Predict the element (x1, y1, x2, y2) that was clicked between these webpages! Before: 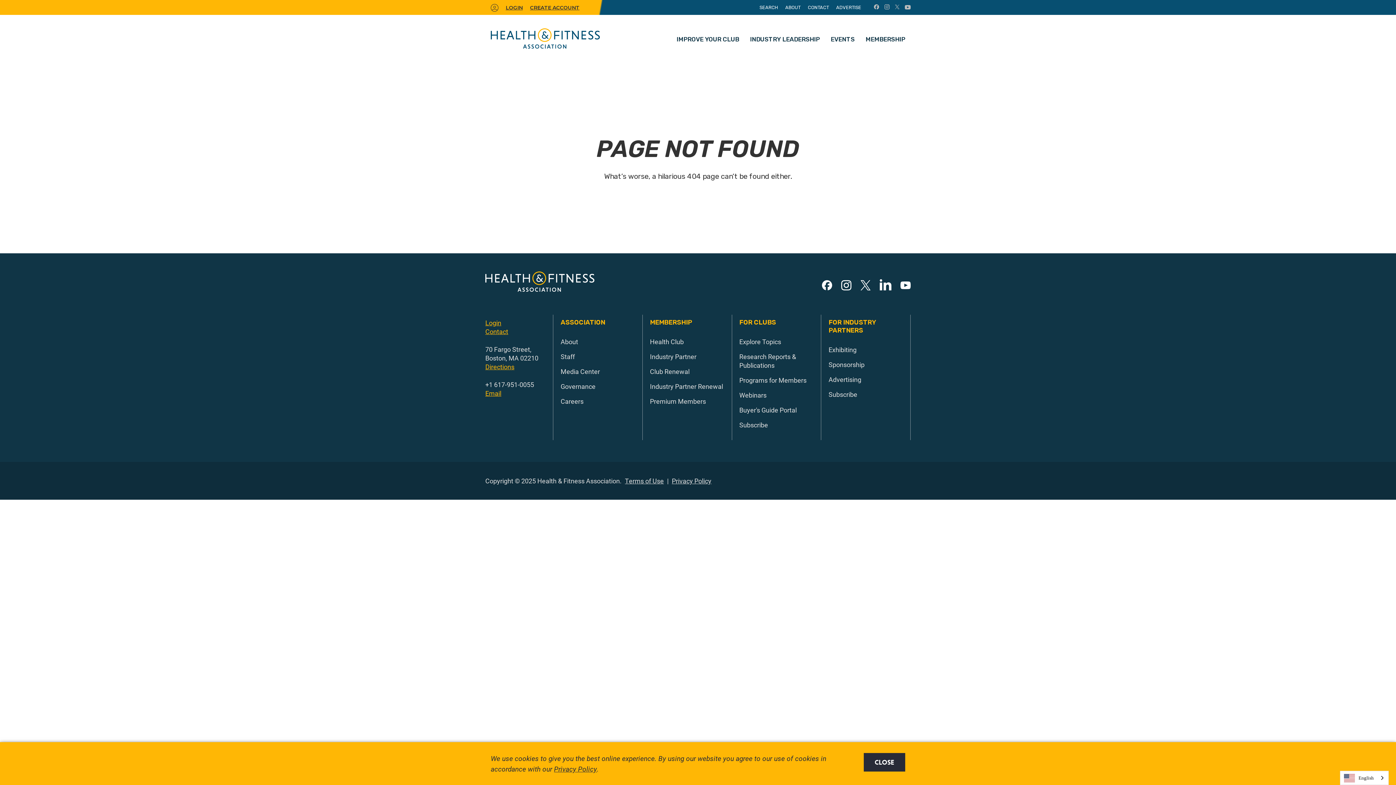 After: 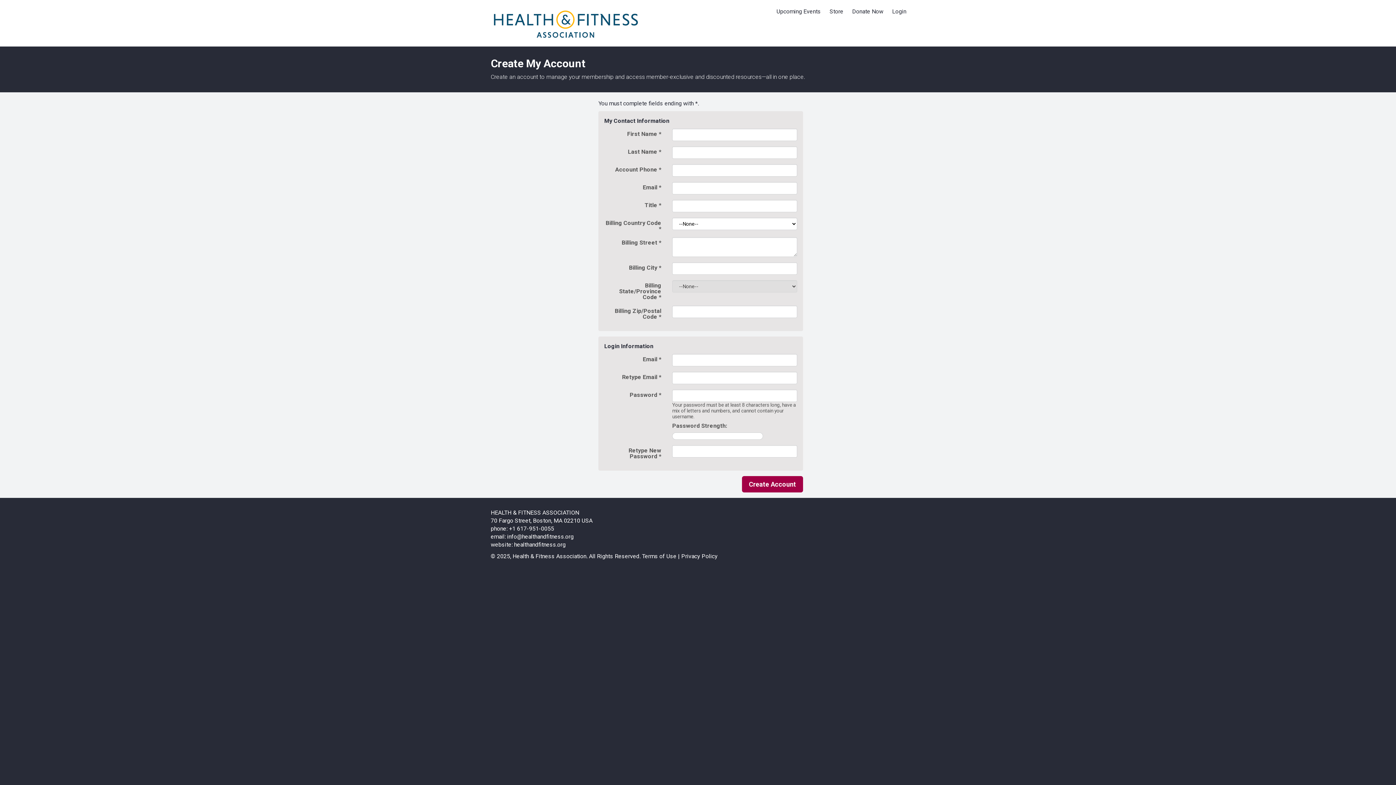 Action: bbox: (530, 4, 579, 10) label: CREATE ACCOUNT